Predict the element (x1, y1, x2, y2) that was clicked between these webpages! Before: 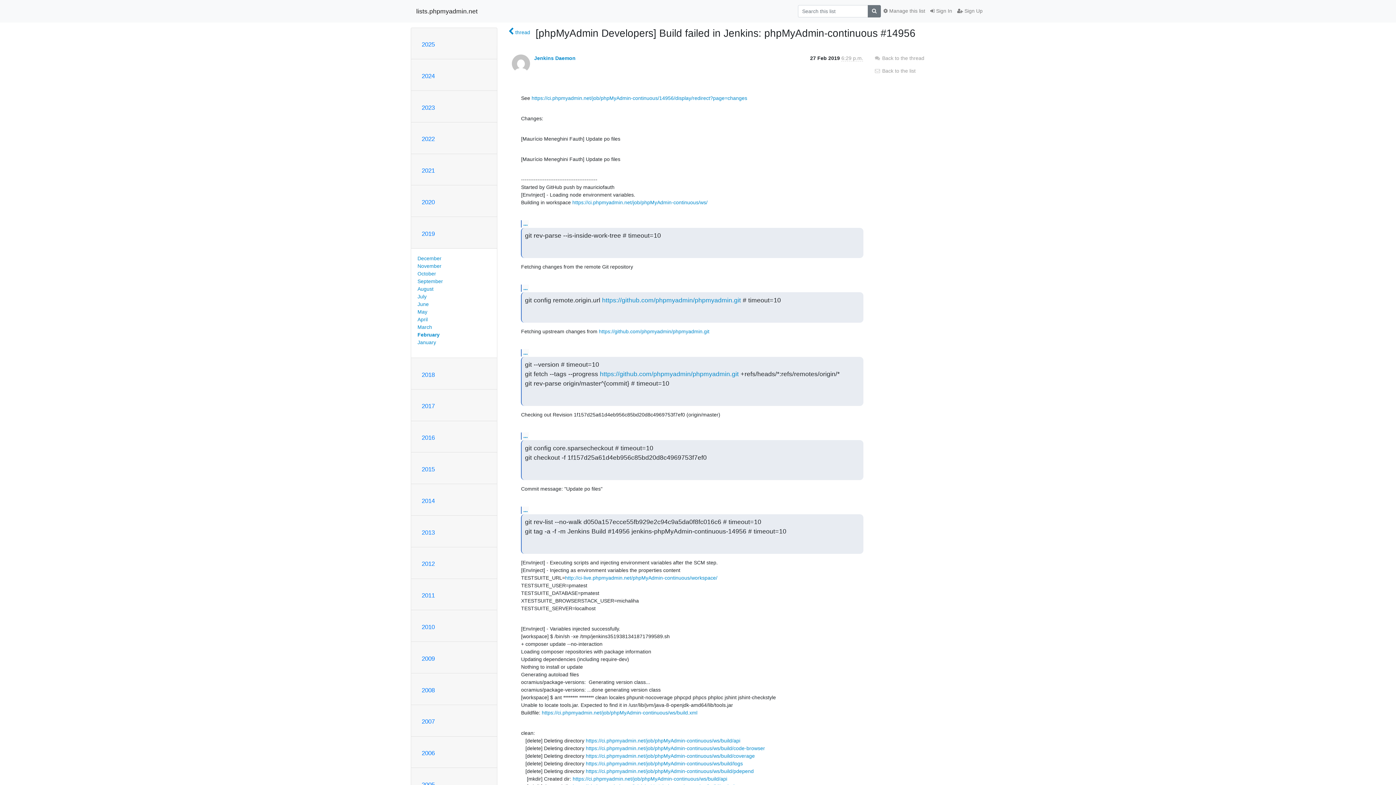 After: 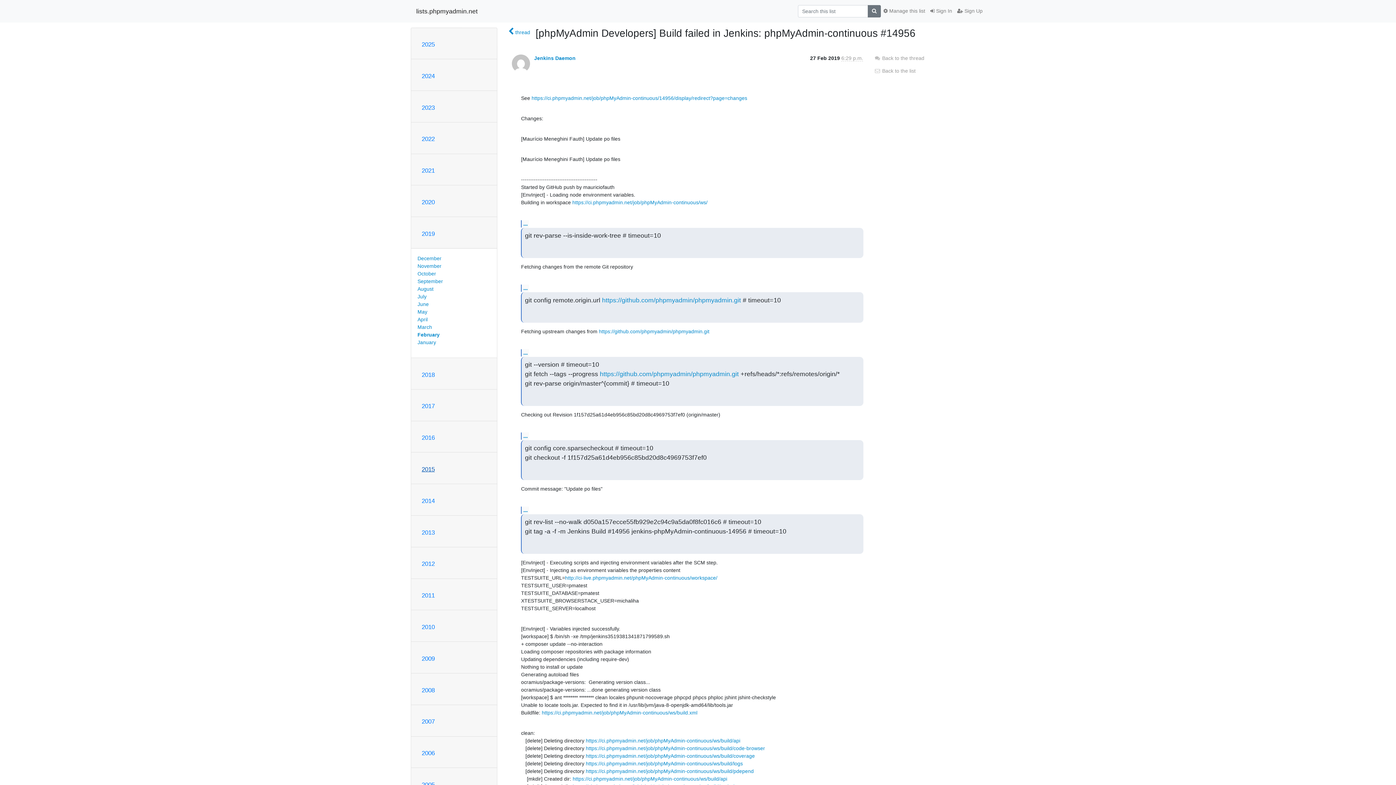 Action: label: 2015 bbox: (421, 466, 434, 473)